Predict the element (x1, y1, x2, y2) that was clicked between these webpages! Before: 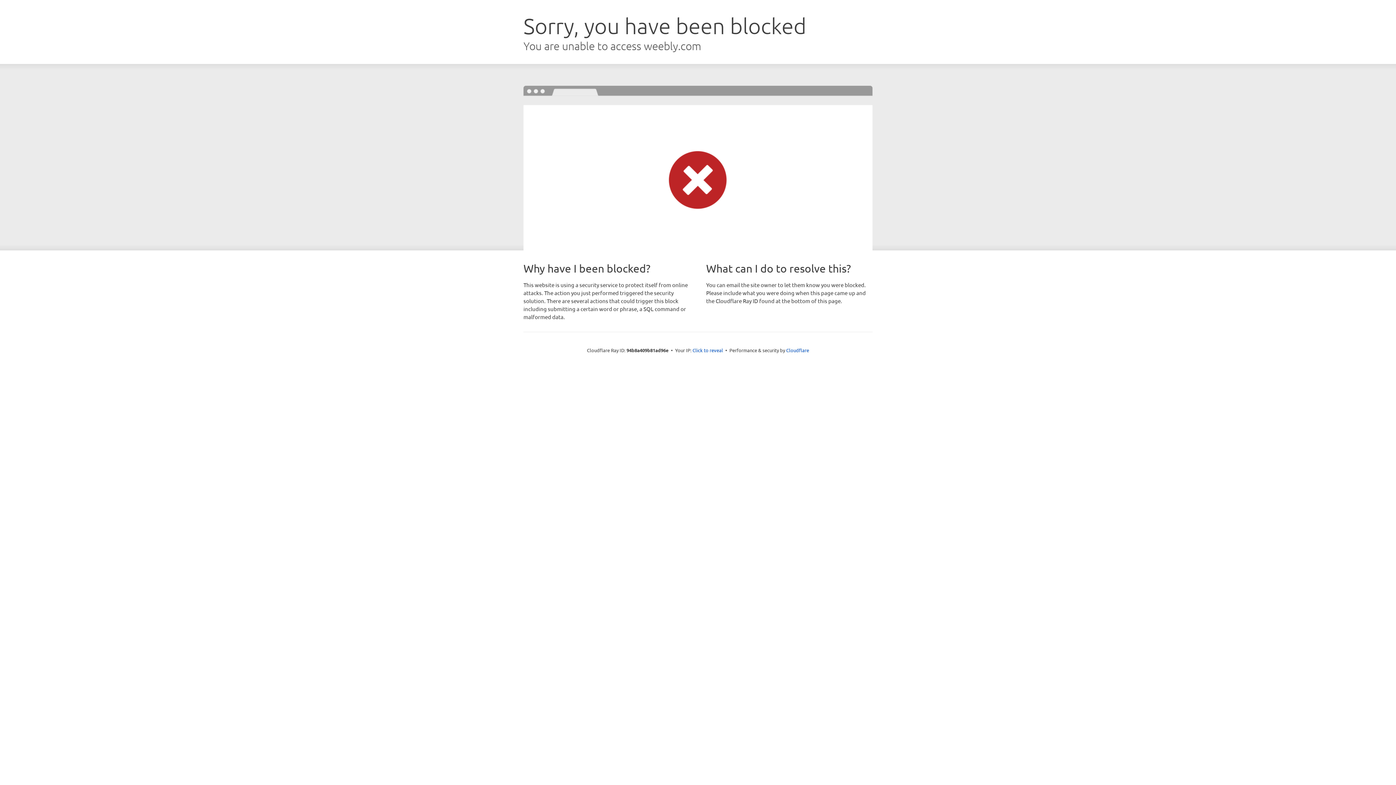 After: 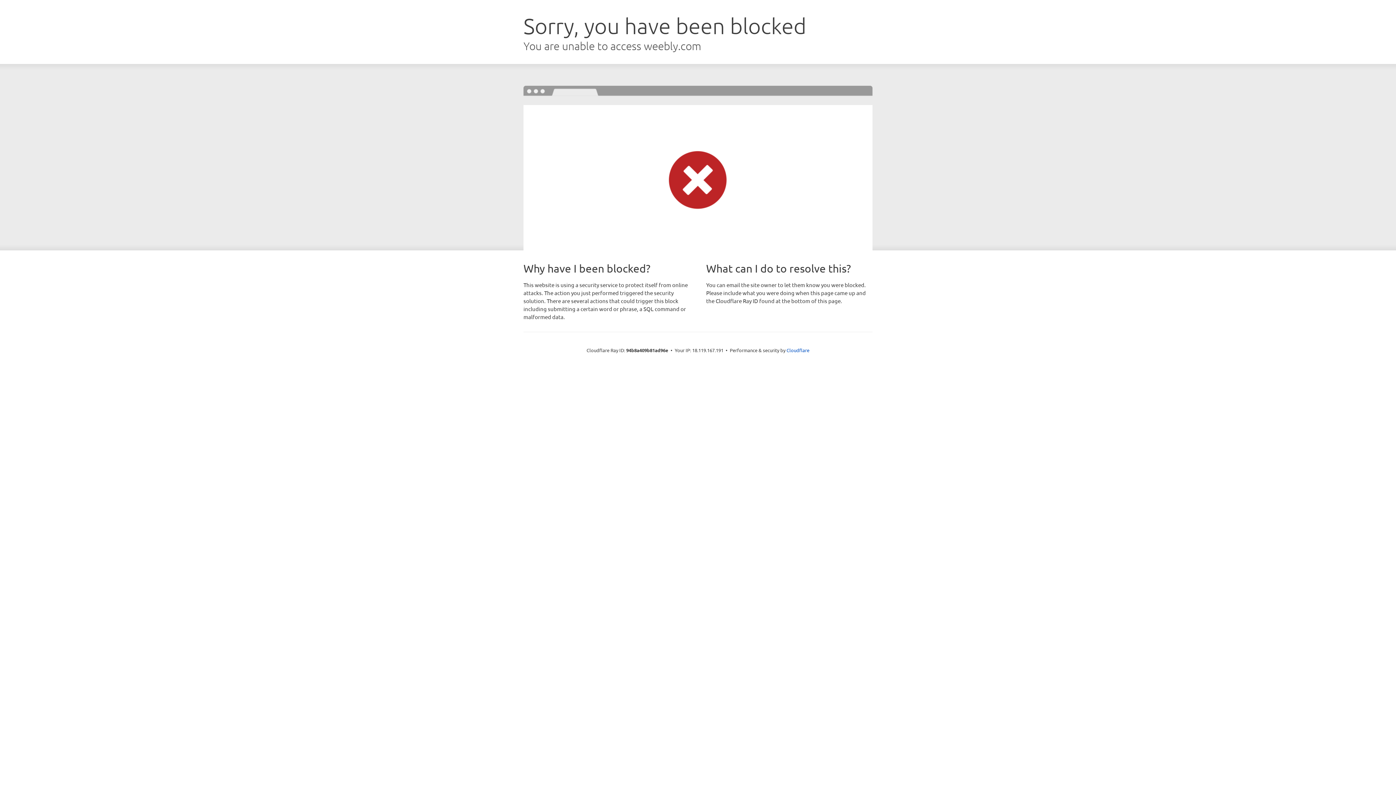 Action: label: Click to reveal bbox: (692, 346, 723, 353)